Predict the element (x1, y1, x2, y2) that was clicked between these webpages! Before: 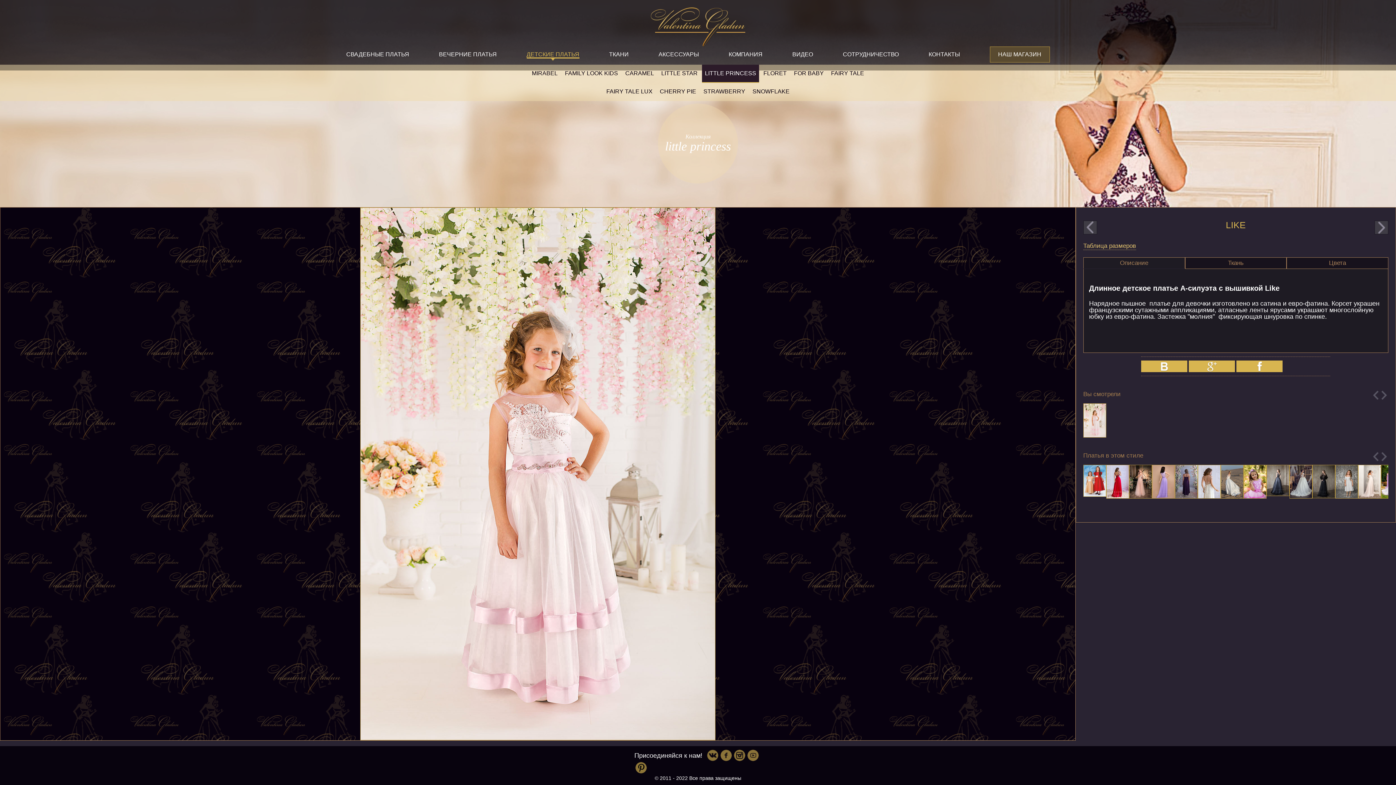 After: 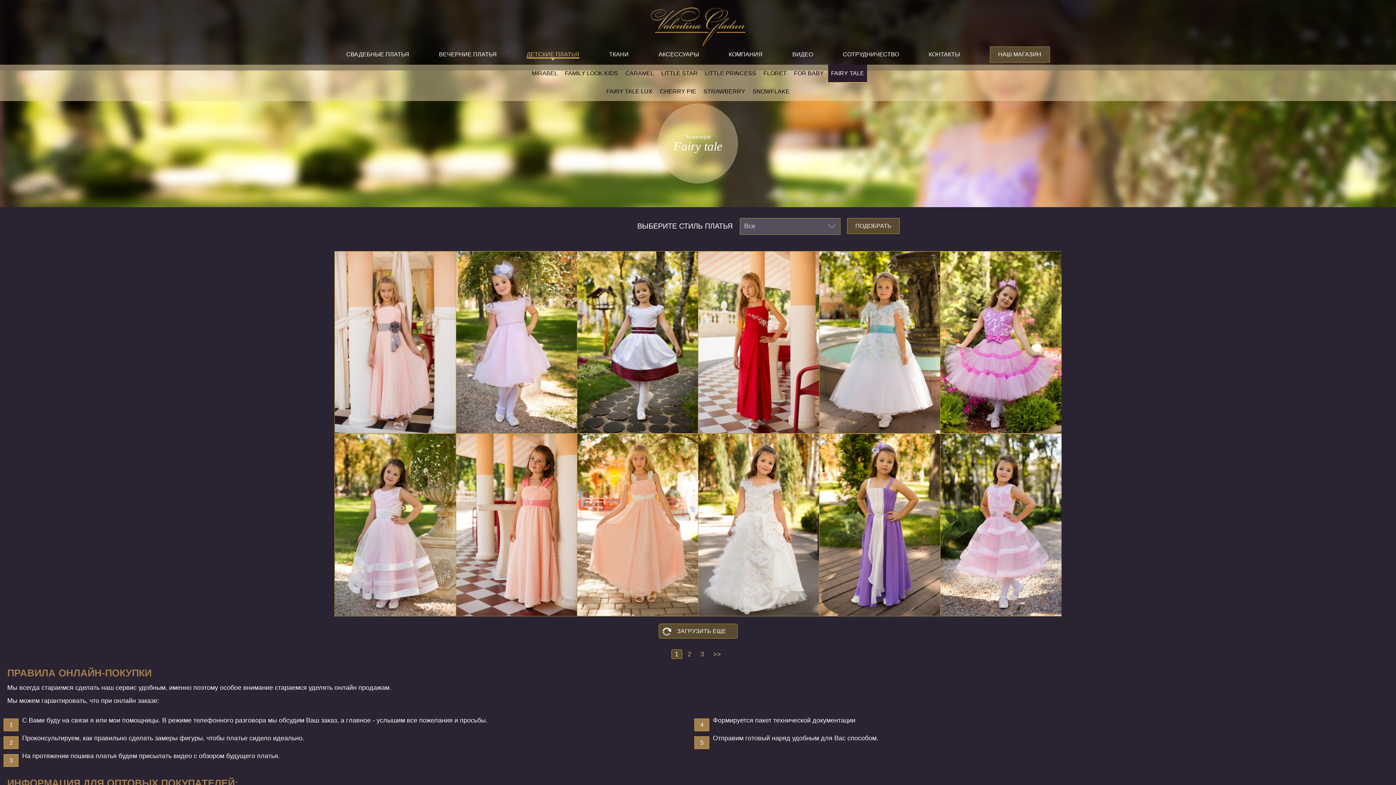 Action: bbox: (828, 64, 867, 82) label: FAIRY TALE